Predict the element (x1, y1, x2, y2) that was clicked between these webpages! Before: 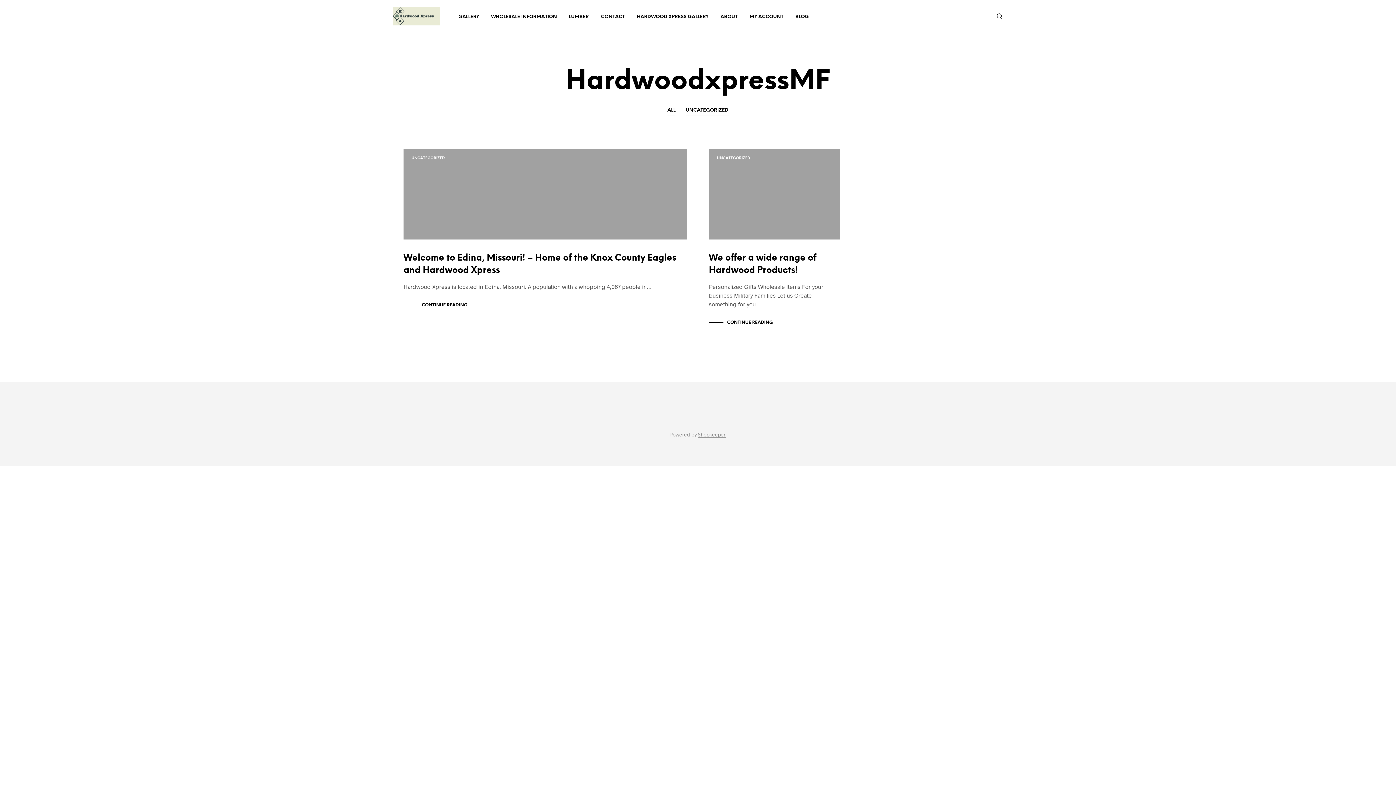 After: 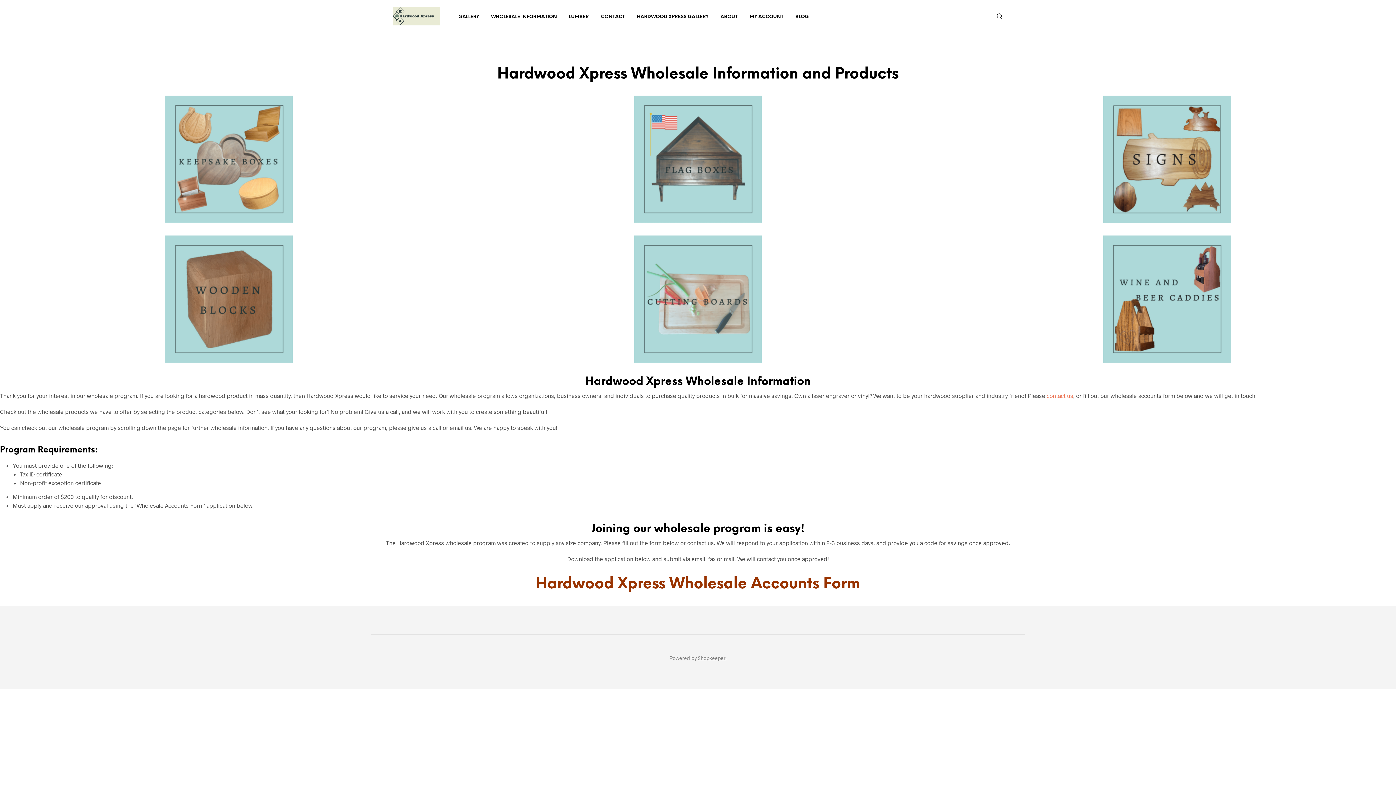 Action: label: WHOLESALE INFORMATION bbox: (485, 13, 562, 20)